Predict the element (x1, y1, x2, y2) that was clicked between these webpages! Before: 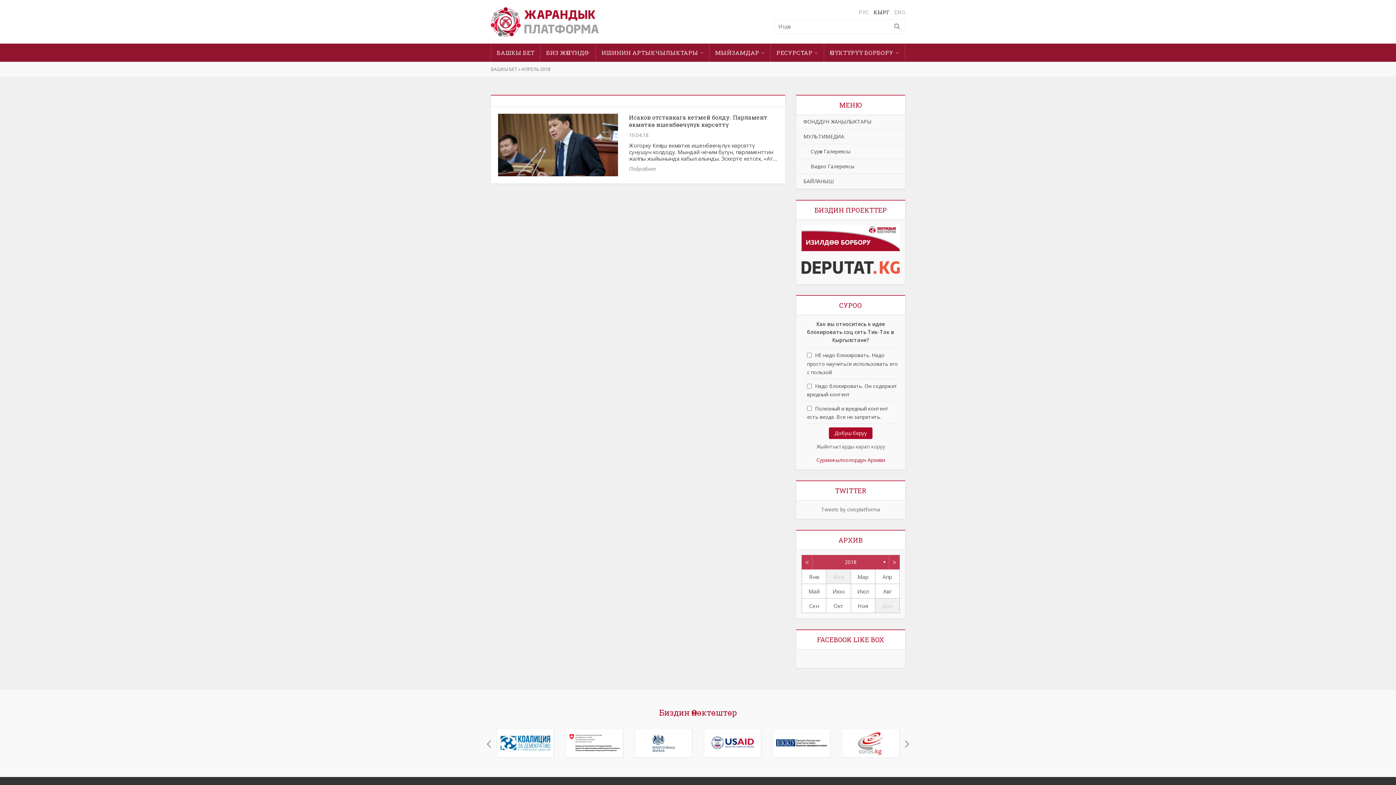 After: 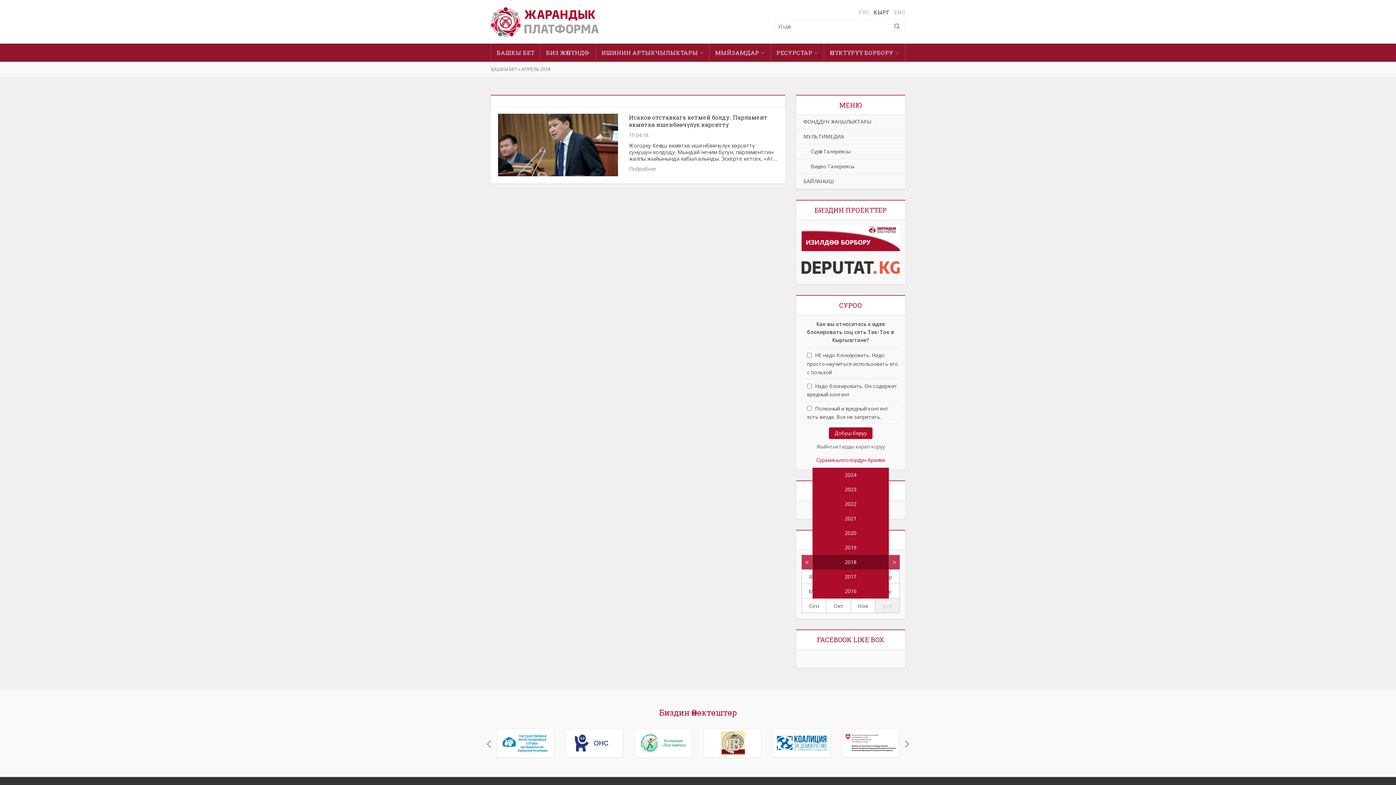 Action: bbox: (812, 557, 889, 568) label: 2018